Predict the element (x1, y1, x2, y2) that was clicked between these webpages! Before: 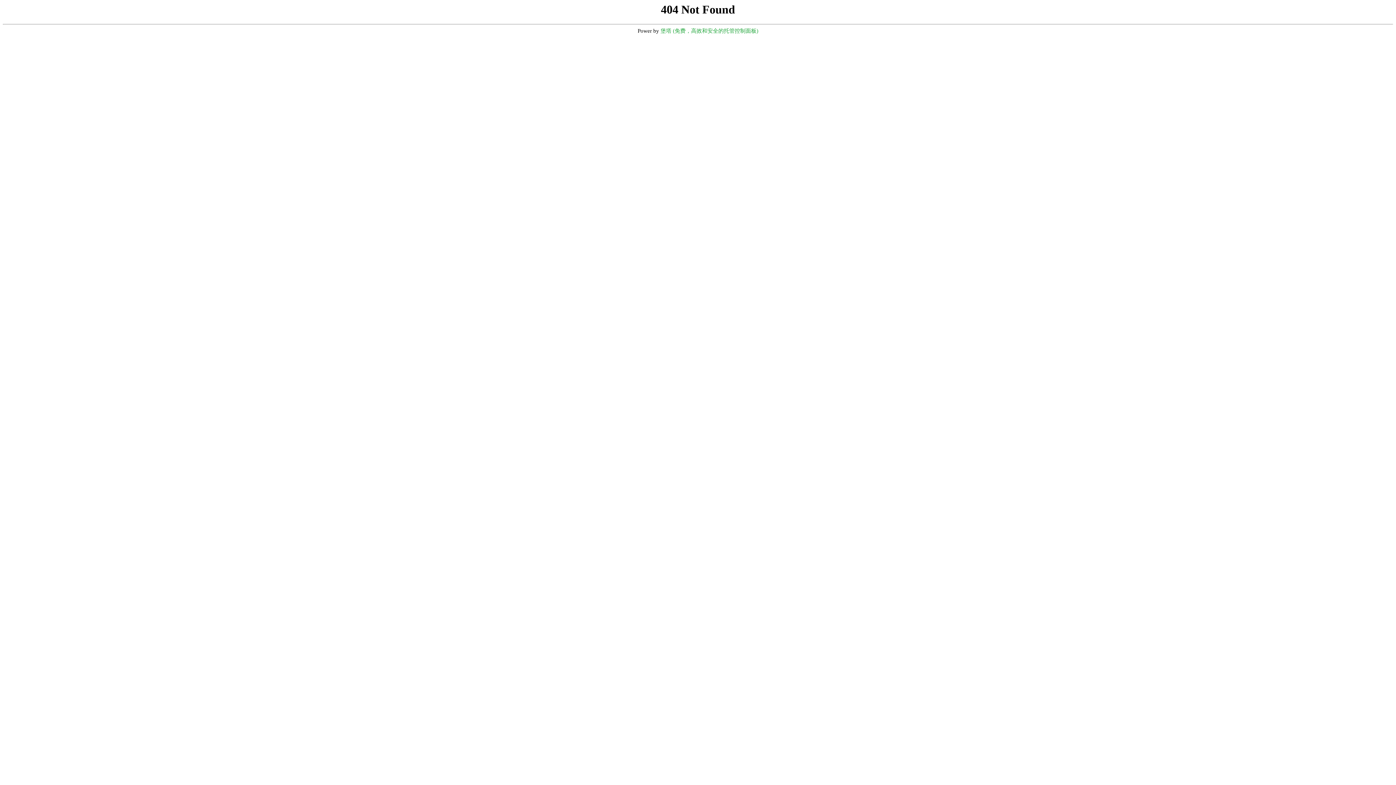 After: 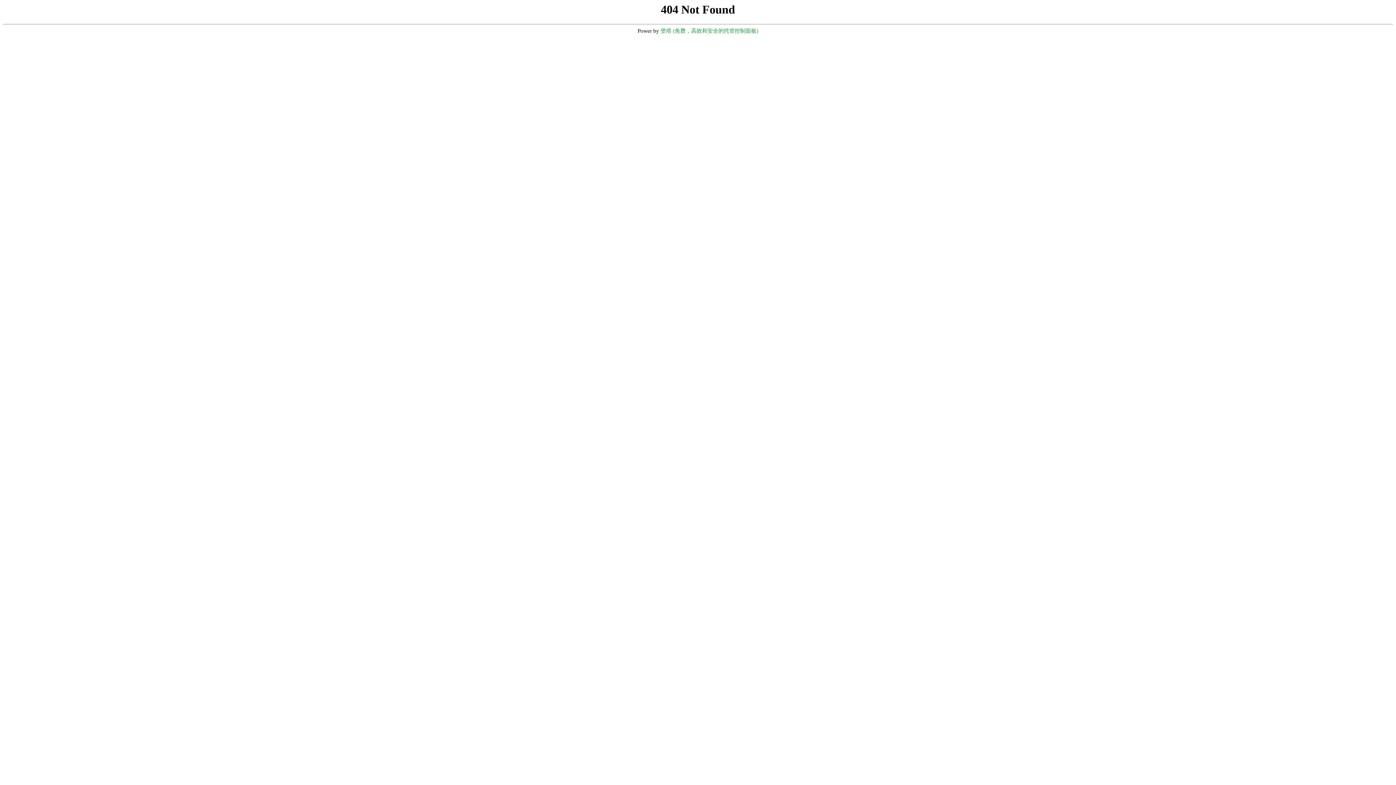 Action: bbox: (660, 28, 758, 33) label: 堡塔 (免费，高效和安全的托管控制面板)